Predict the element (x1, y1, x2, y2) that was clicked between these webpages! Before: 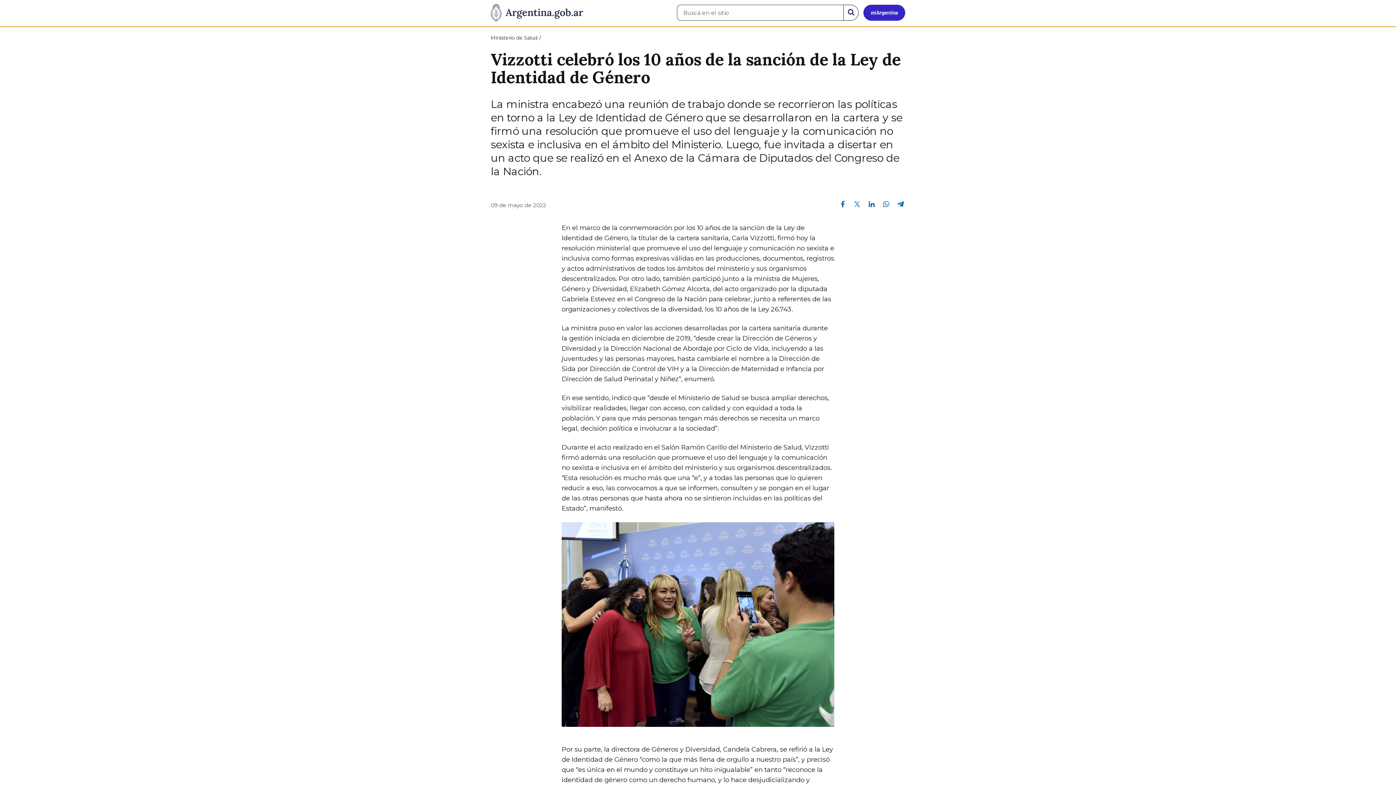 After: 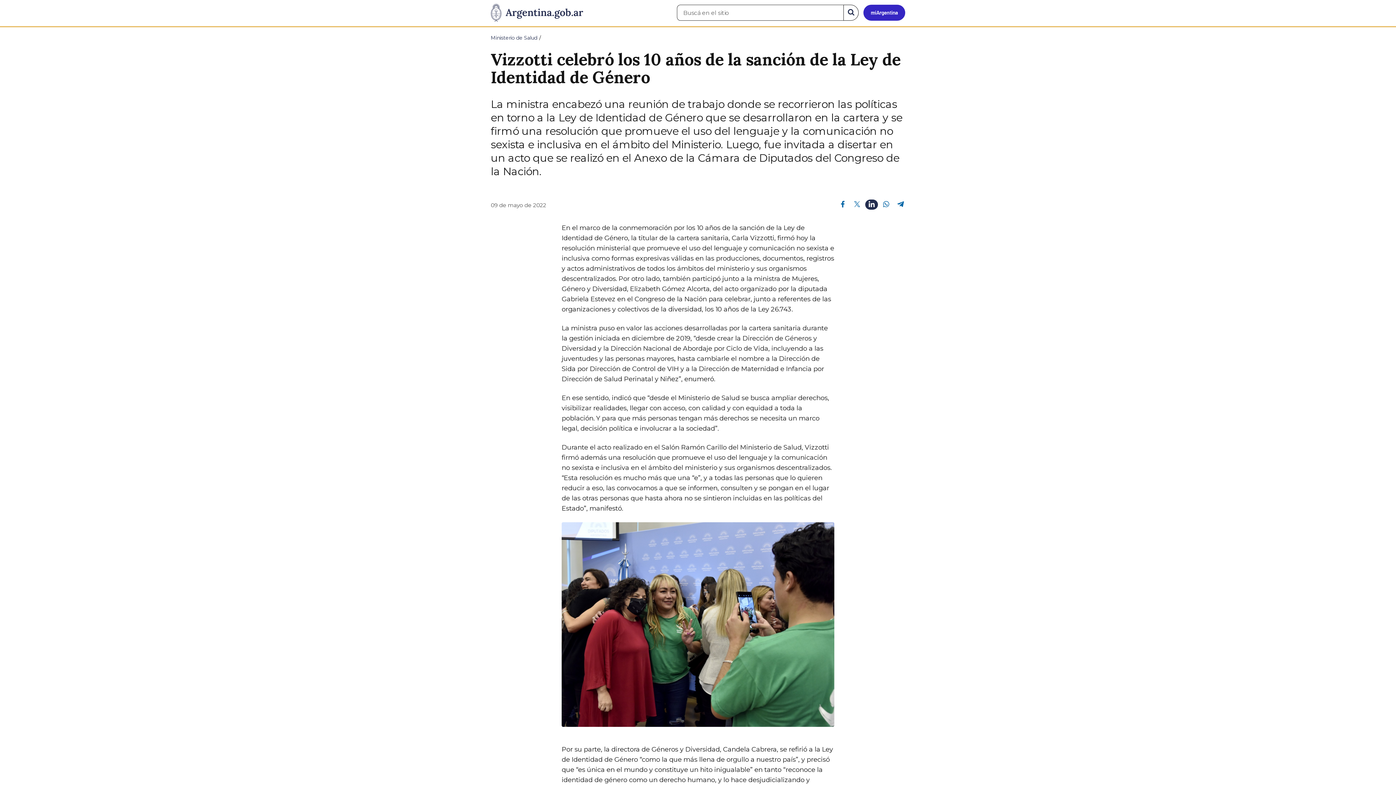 Action: bbox: (865, 199, 878, 208) label: Compartir en Linkedin